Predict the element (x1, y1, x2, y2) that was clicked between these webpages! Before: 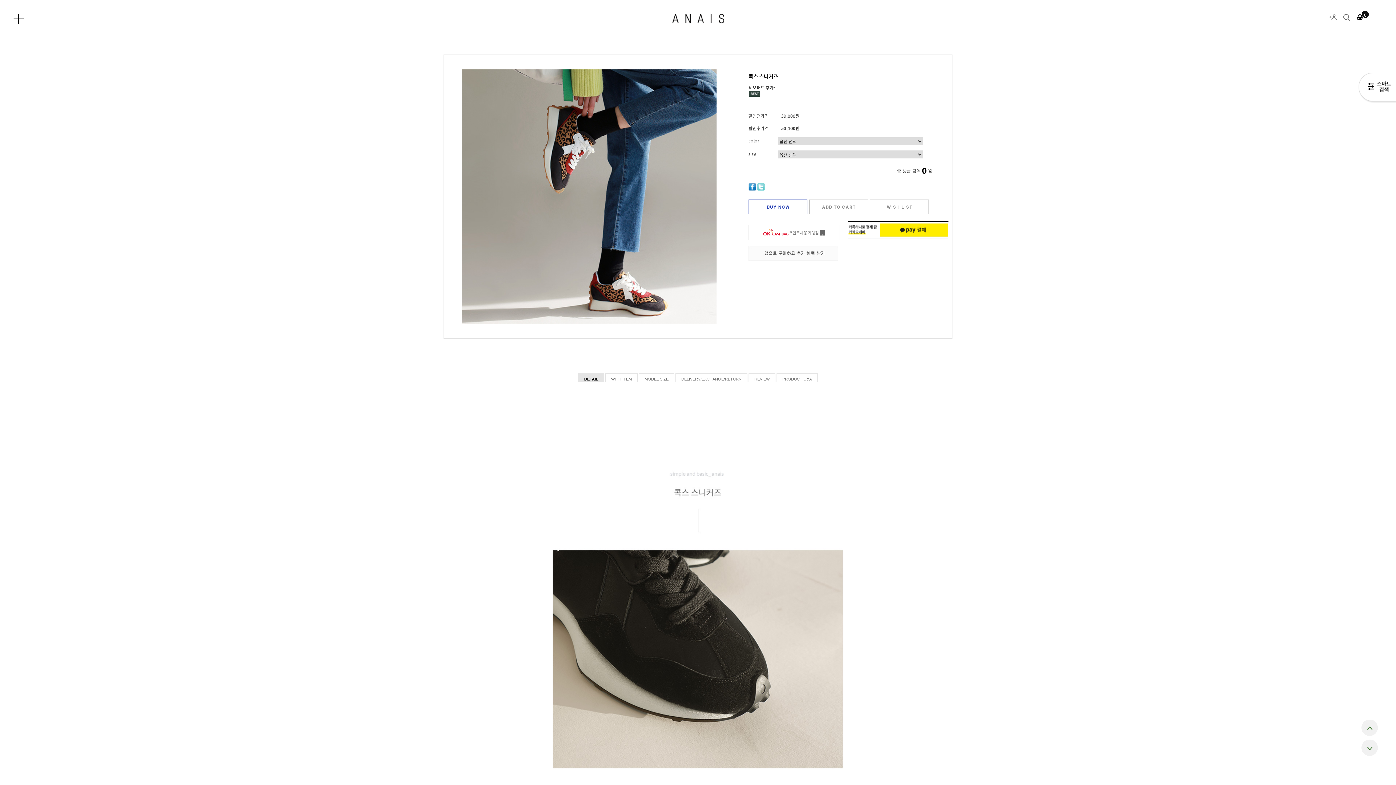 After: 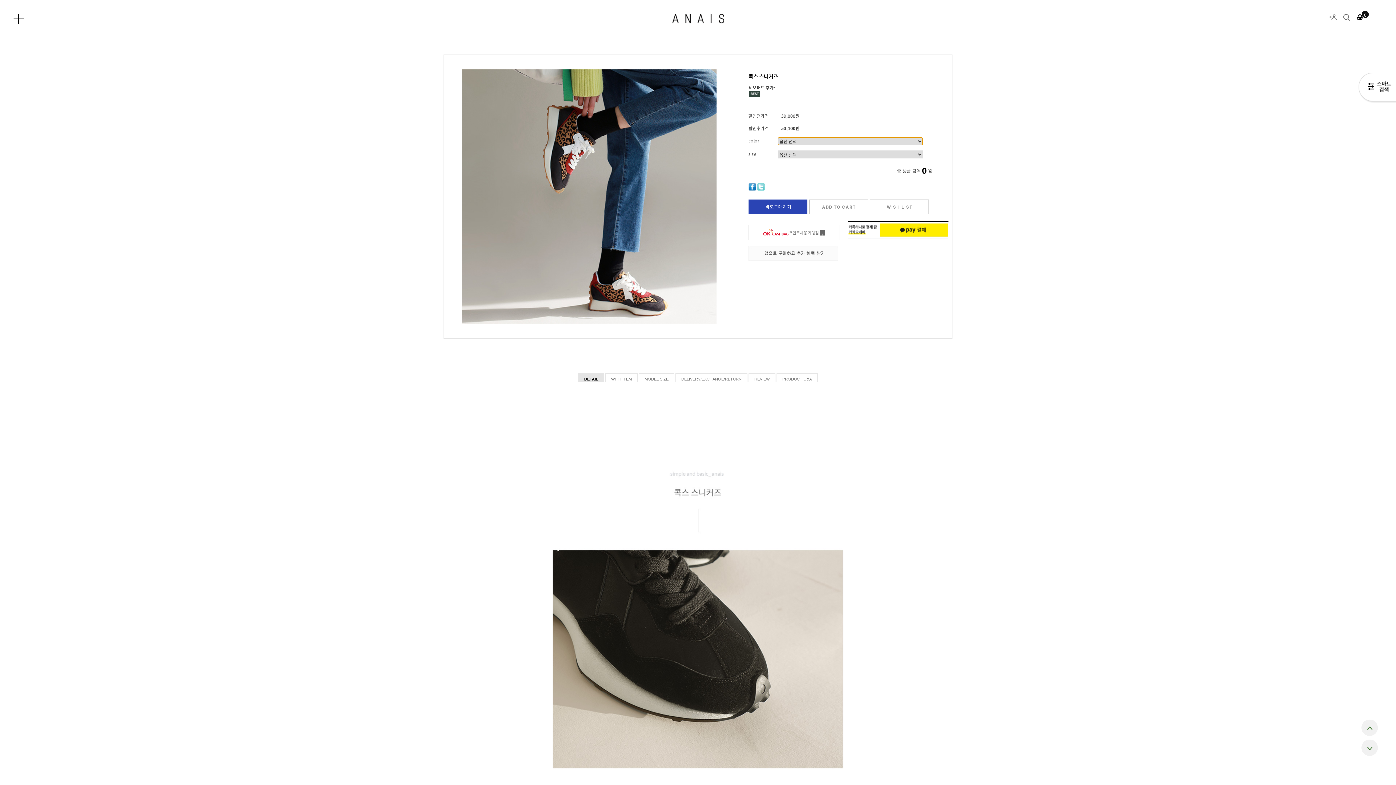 Action: label: BUY NOW bbox: (748, 199, 807, 214)